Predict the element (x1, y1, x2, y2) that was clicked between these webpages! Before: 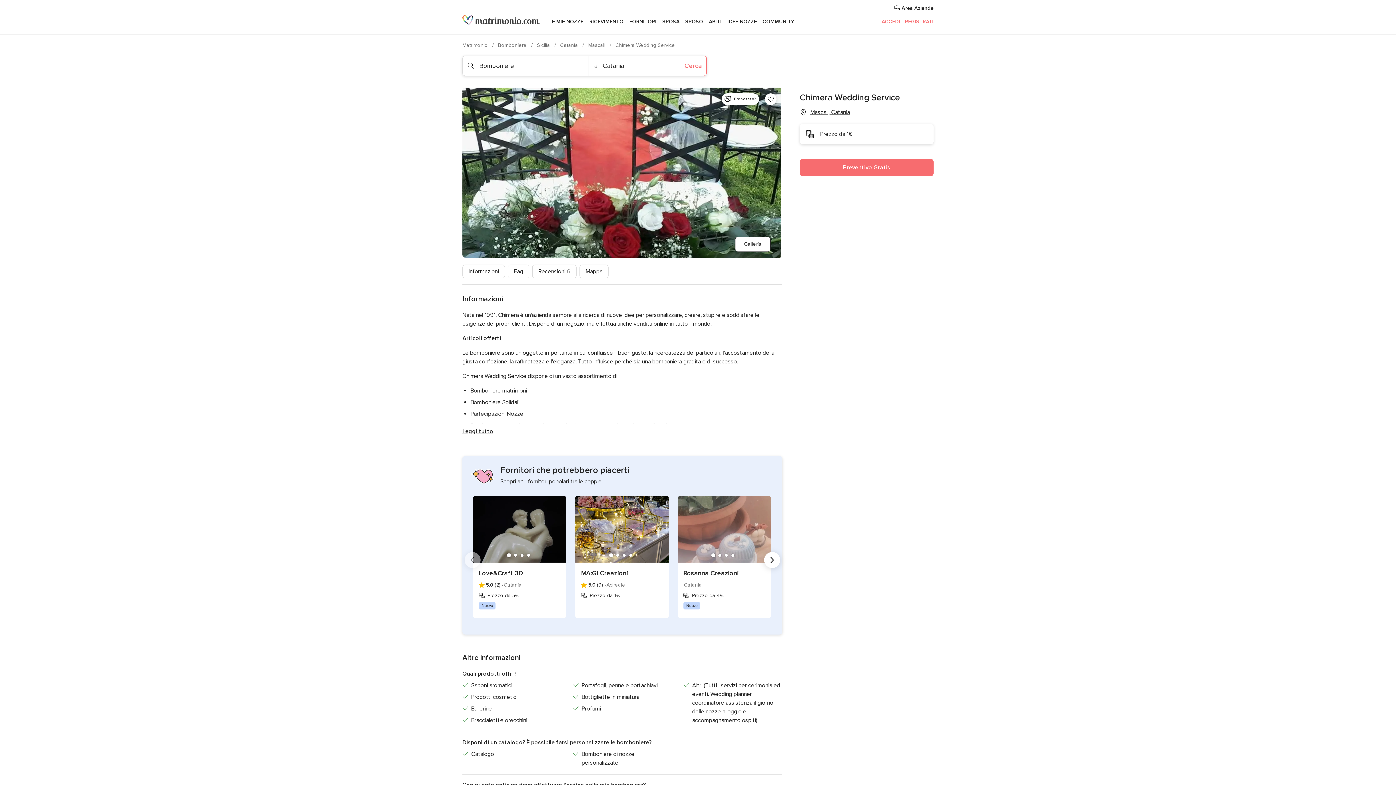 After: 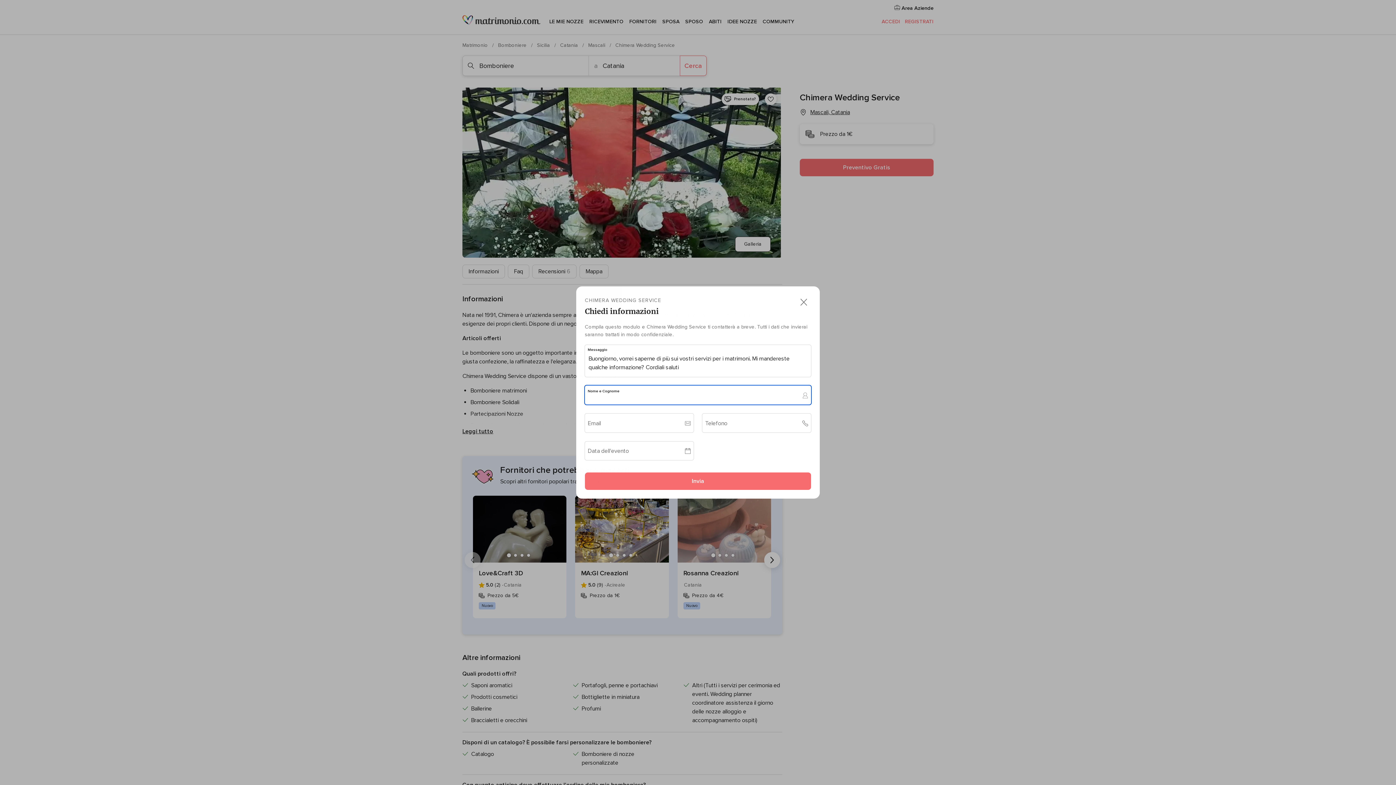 Action: bbox: (800, 158, 933, 176) label: Preventivo Gratis